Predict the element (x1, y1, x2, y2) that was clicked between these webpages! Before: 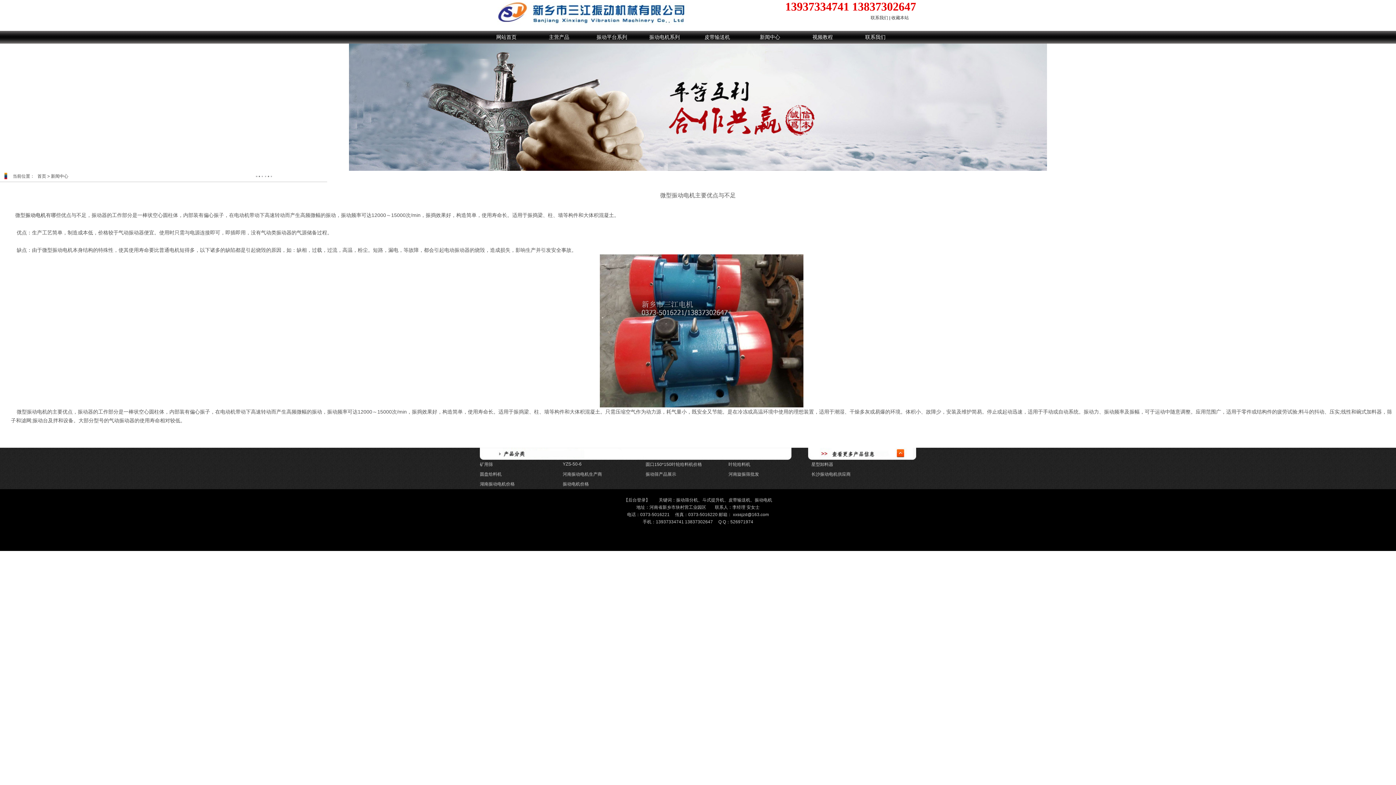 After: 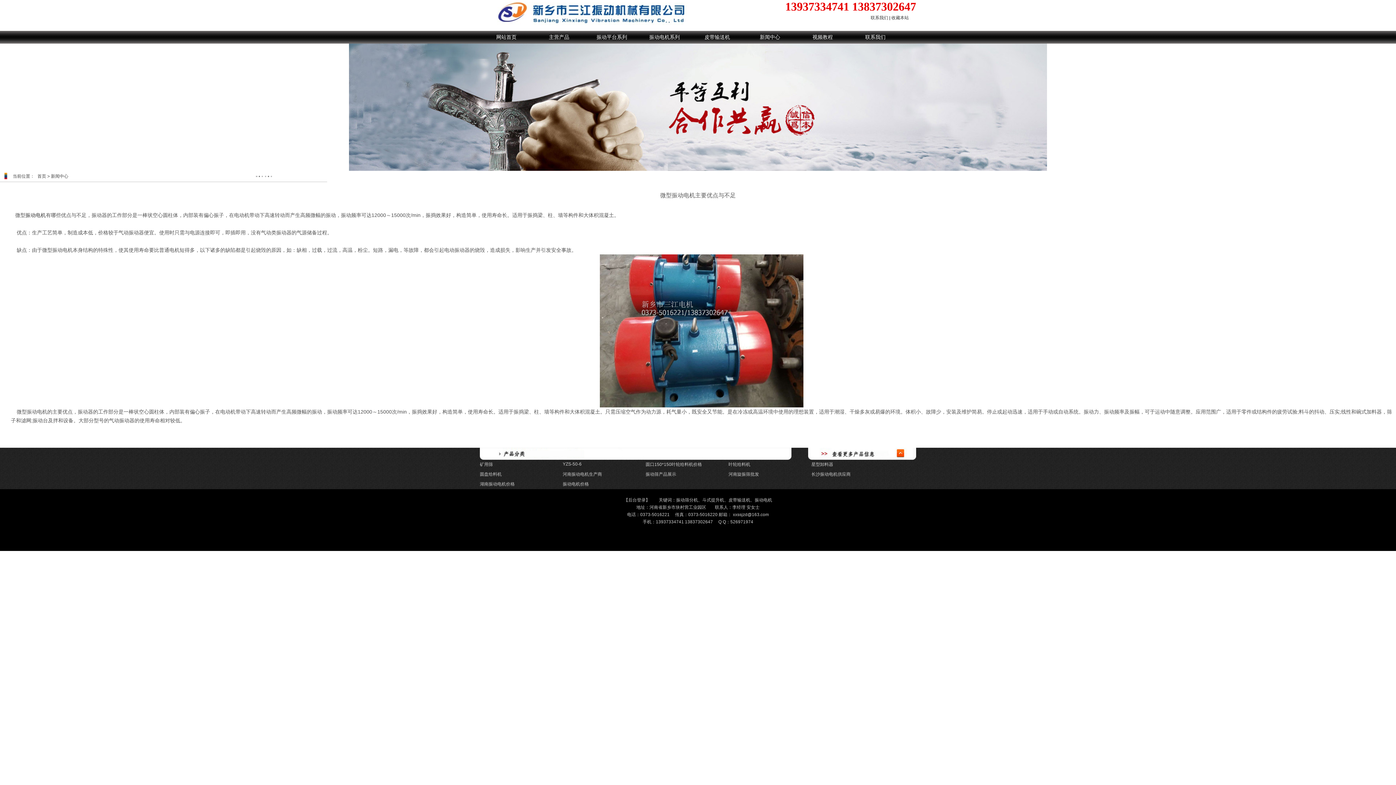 Action: bbox: (485, 21, 692, 26)